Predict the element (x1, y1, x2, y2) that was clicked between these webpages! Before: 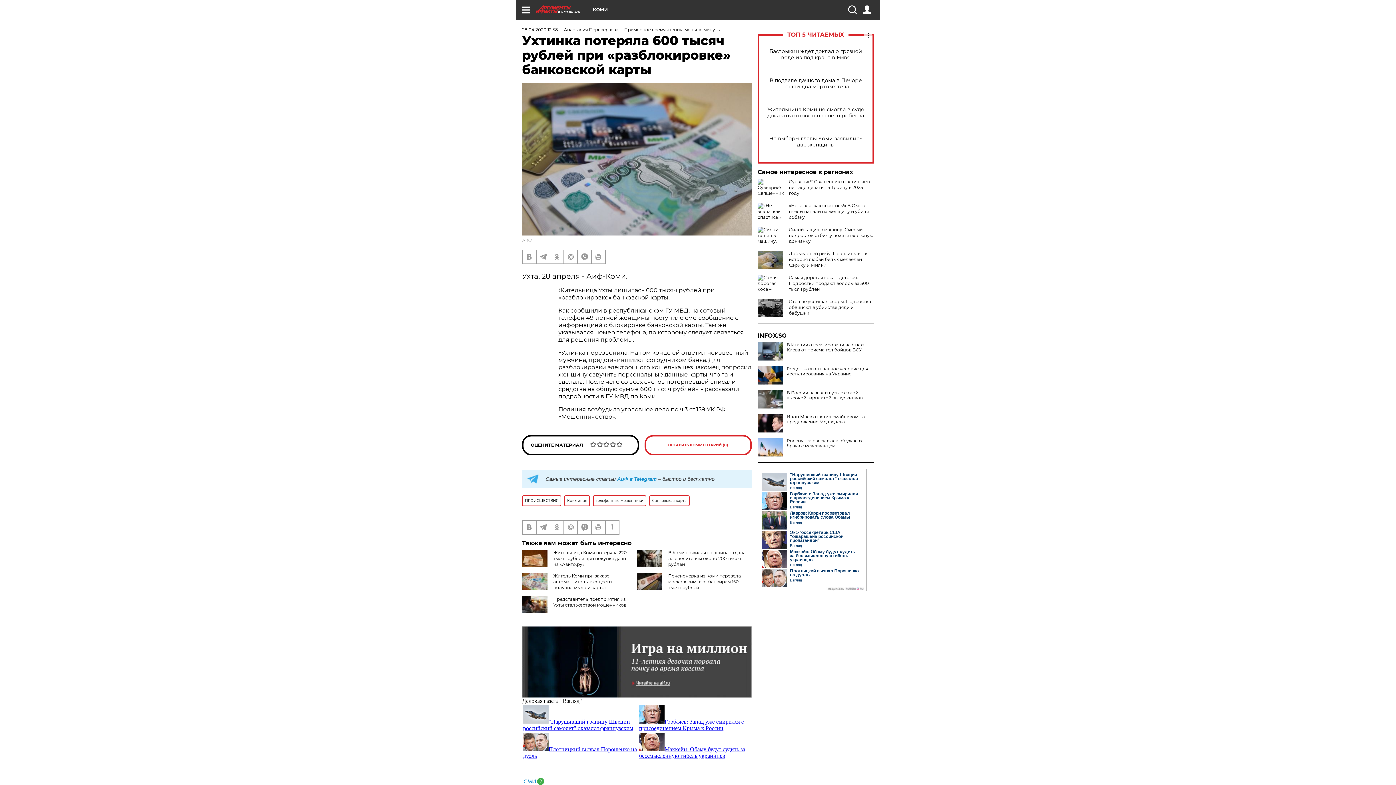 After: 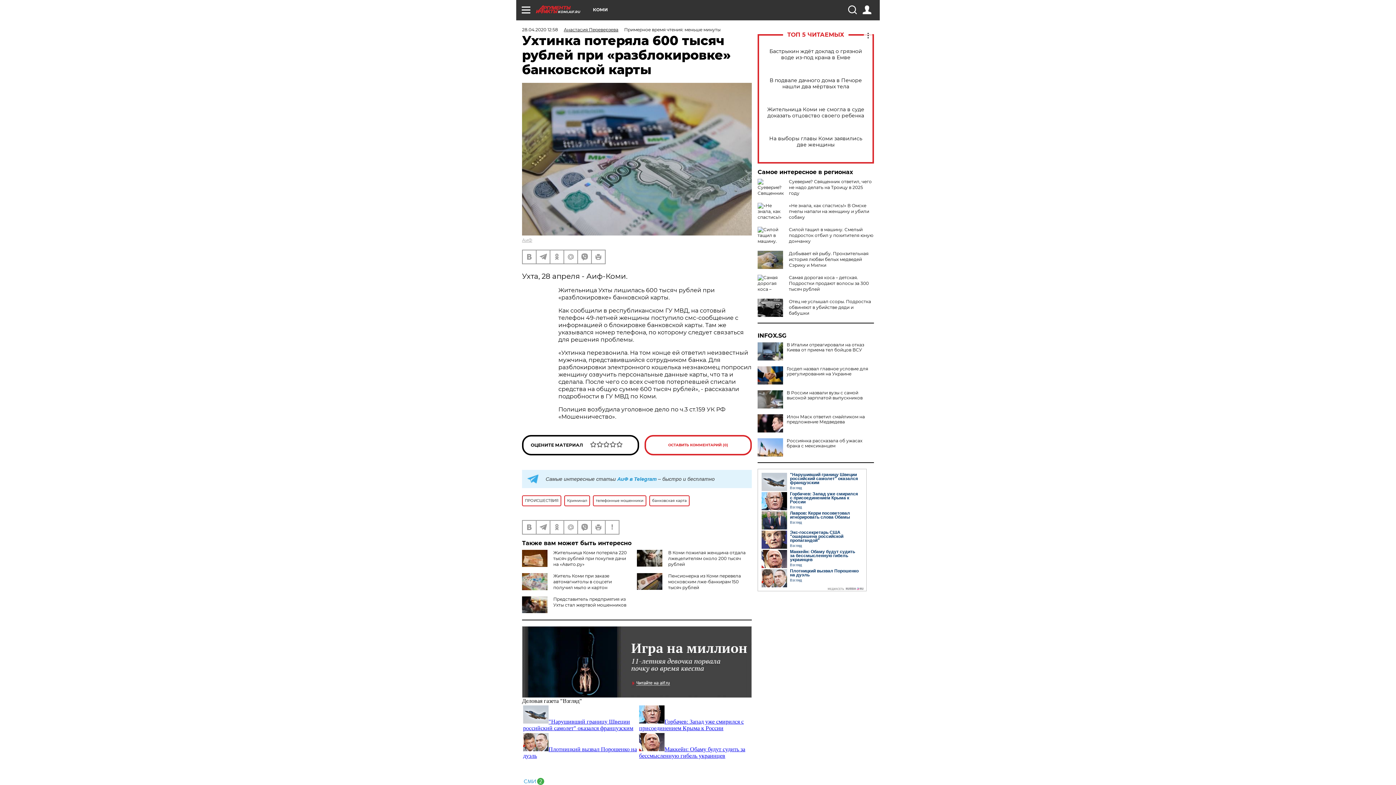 Action: label: INFOX.SG bbox: (757, 333, 874, 338)